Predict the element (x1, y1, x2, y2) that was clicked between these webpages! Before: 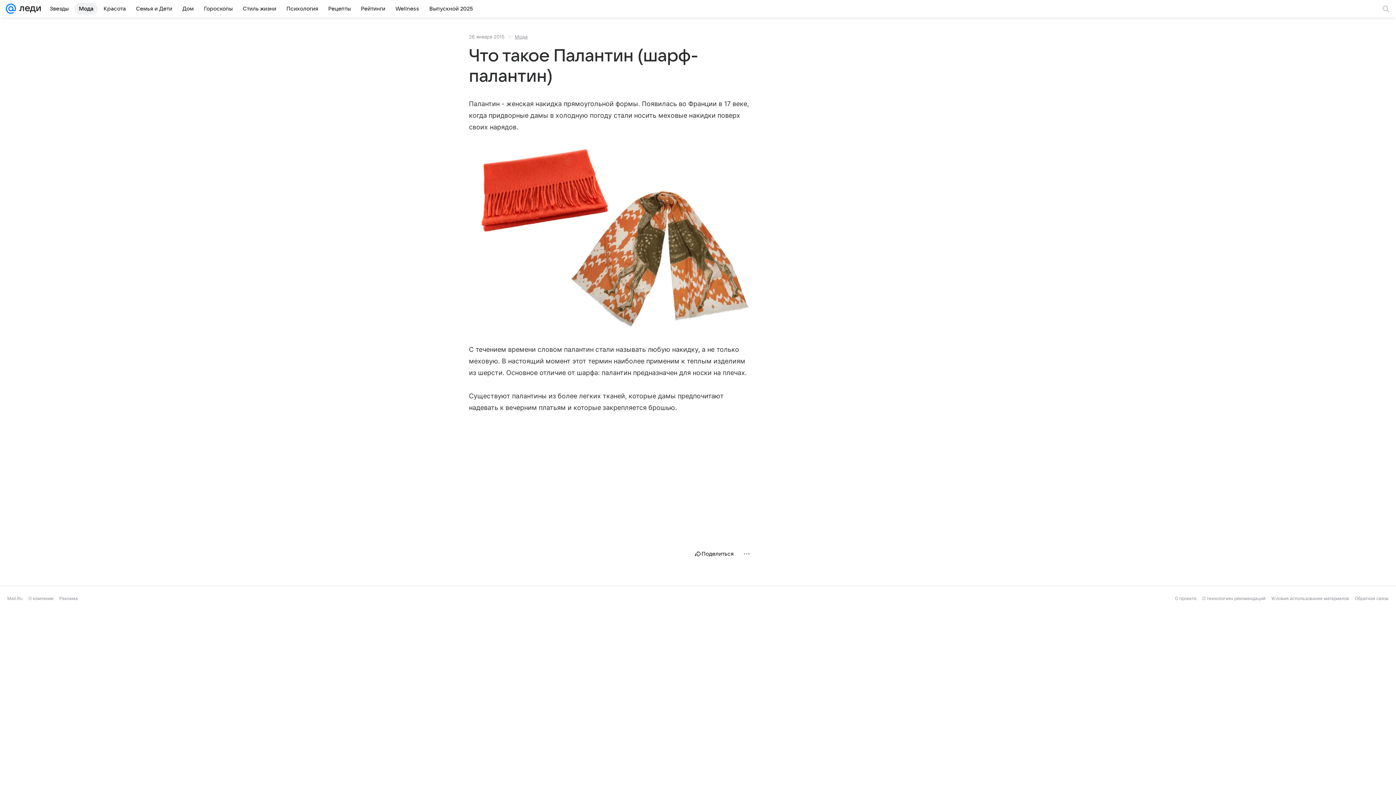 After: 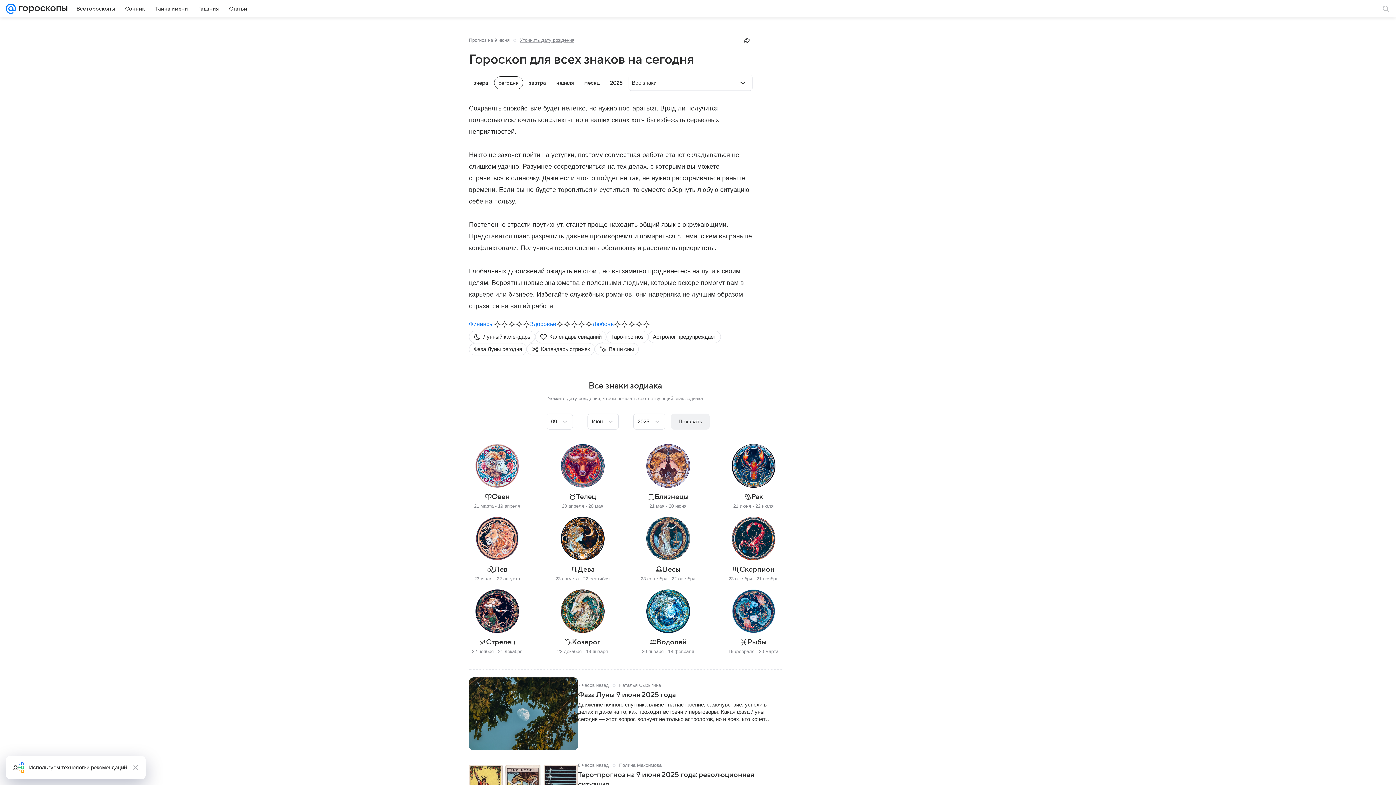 Action: label: Гороскопы bbox: (199, 2, 237, 14)